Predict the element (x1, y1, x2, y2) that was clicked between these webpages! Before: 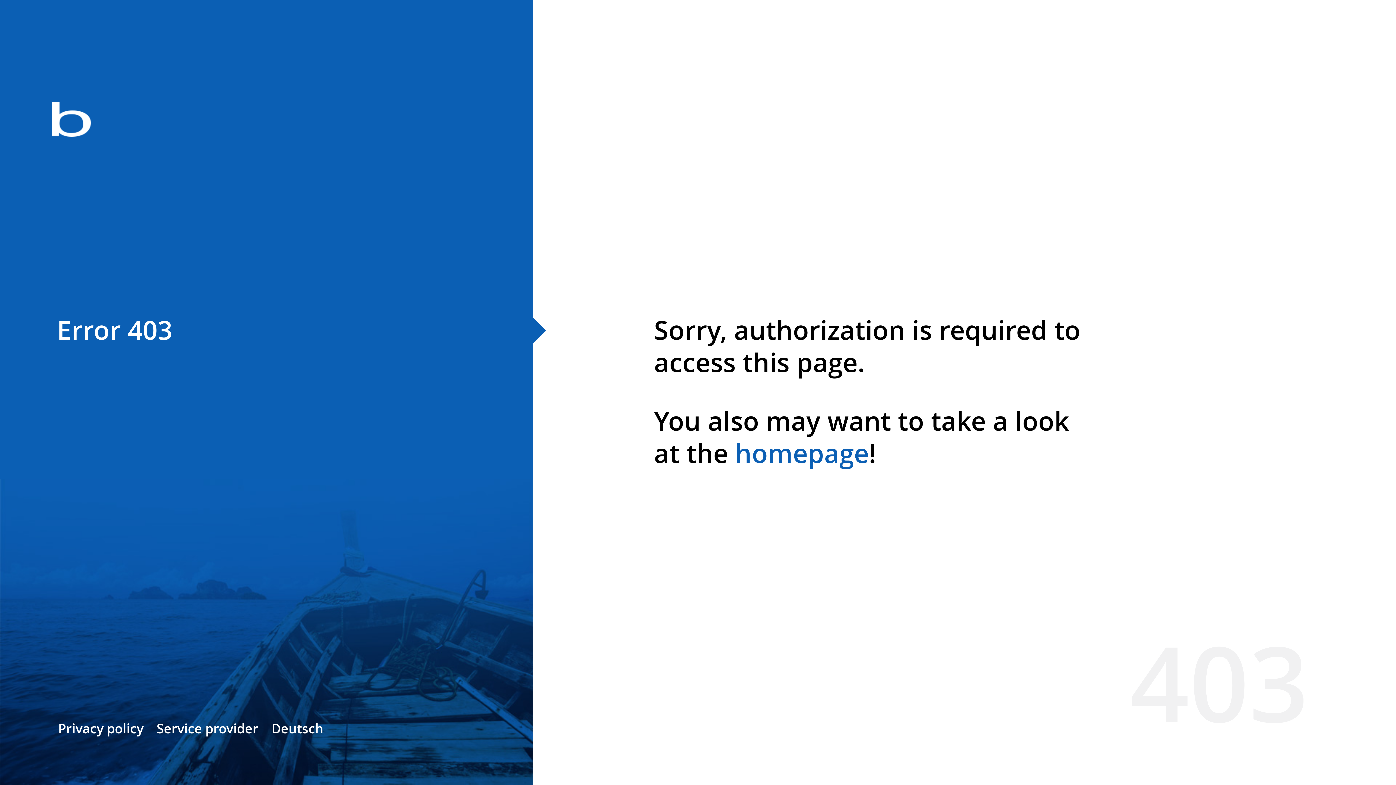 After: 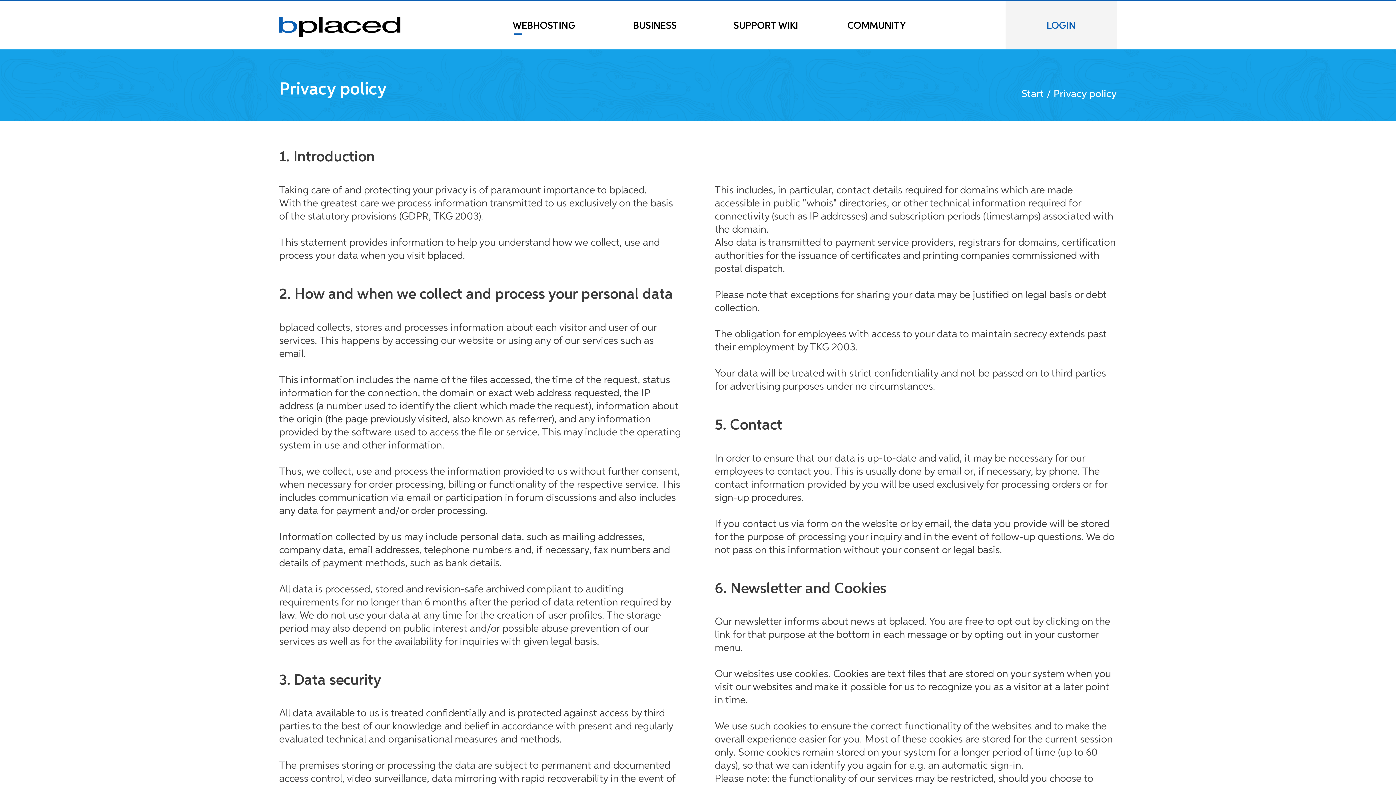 Action: bbox: (58, 720, 143, 737) label: Privacy policy